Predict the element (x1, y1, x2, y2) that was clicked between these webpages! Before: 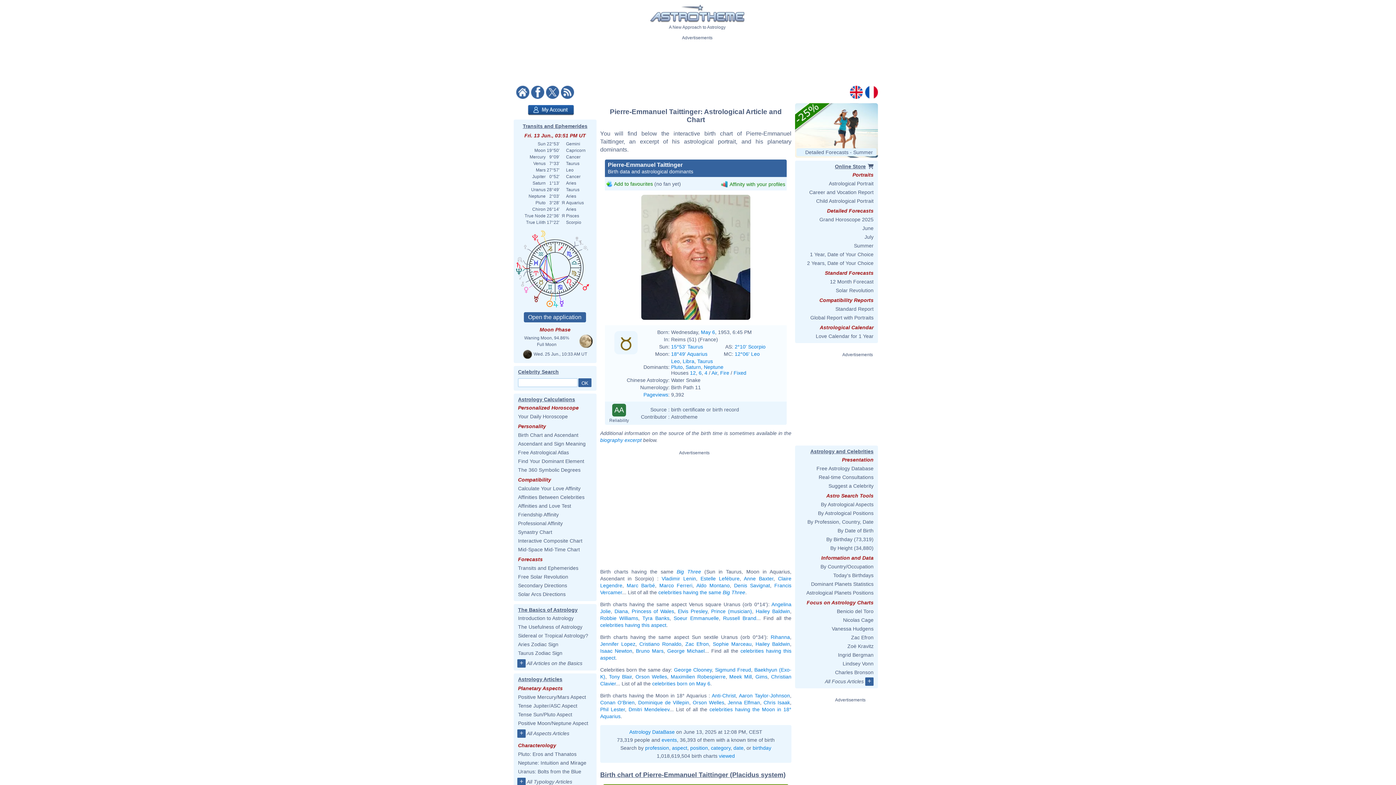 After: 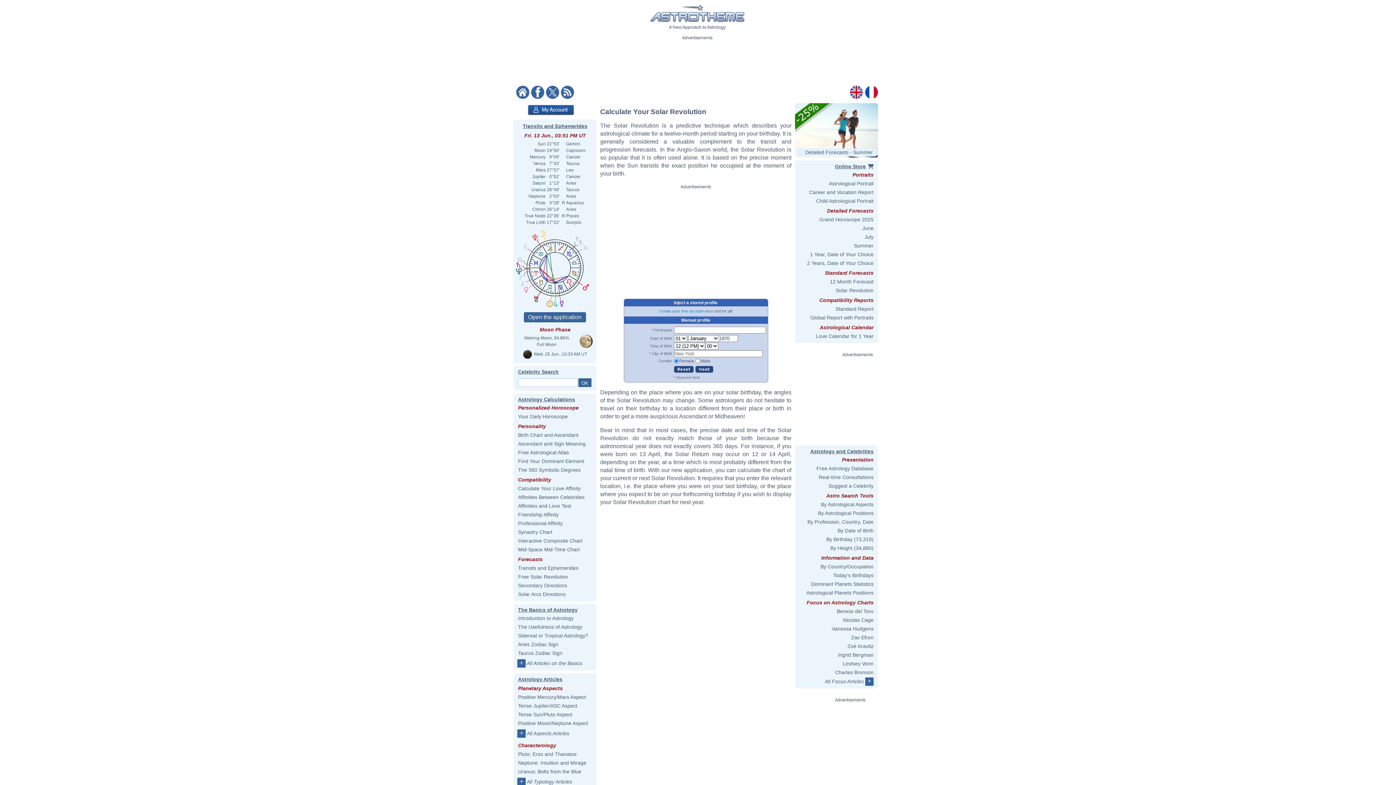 Action: label: Free Solar Revolution bbox: (518, 574, 568, 580)